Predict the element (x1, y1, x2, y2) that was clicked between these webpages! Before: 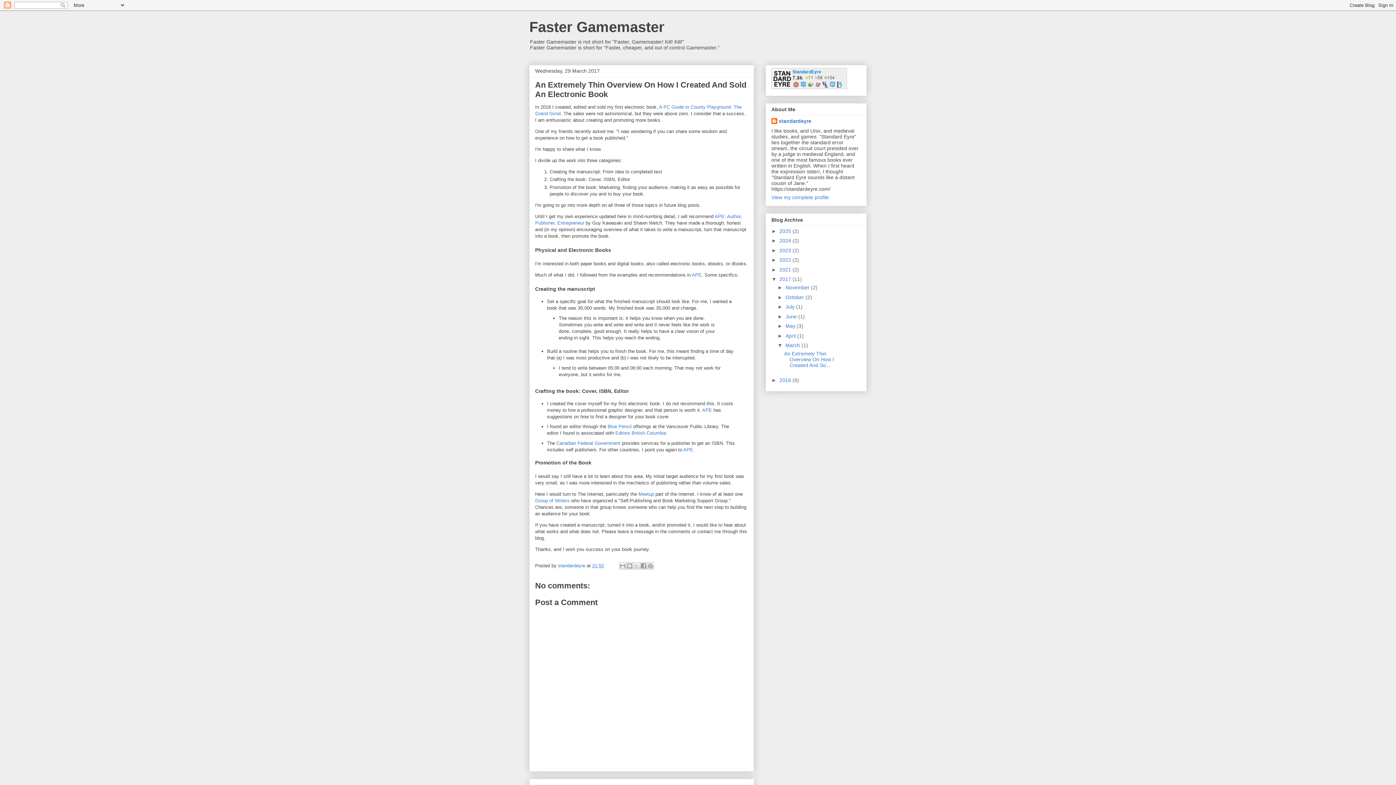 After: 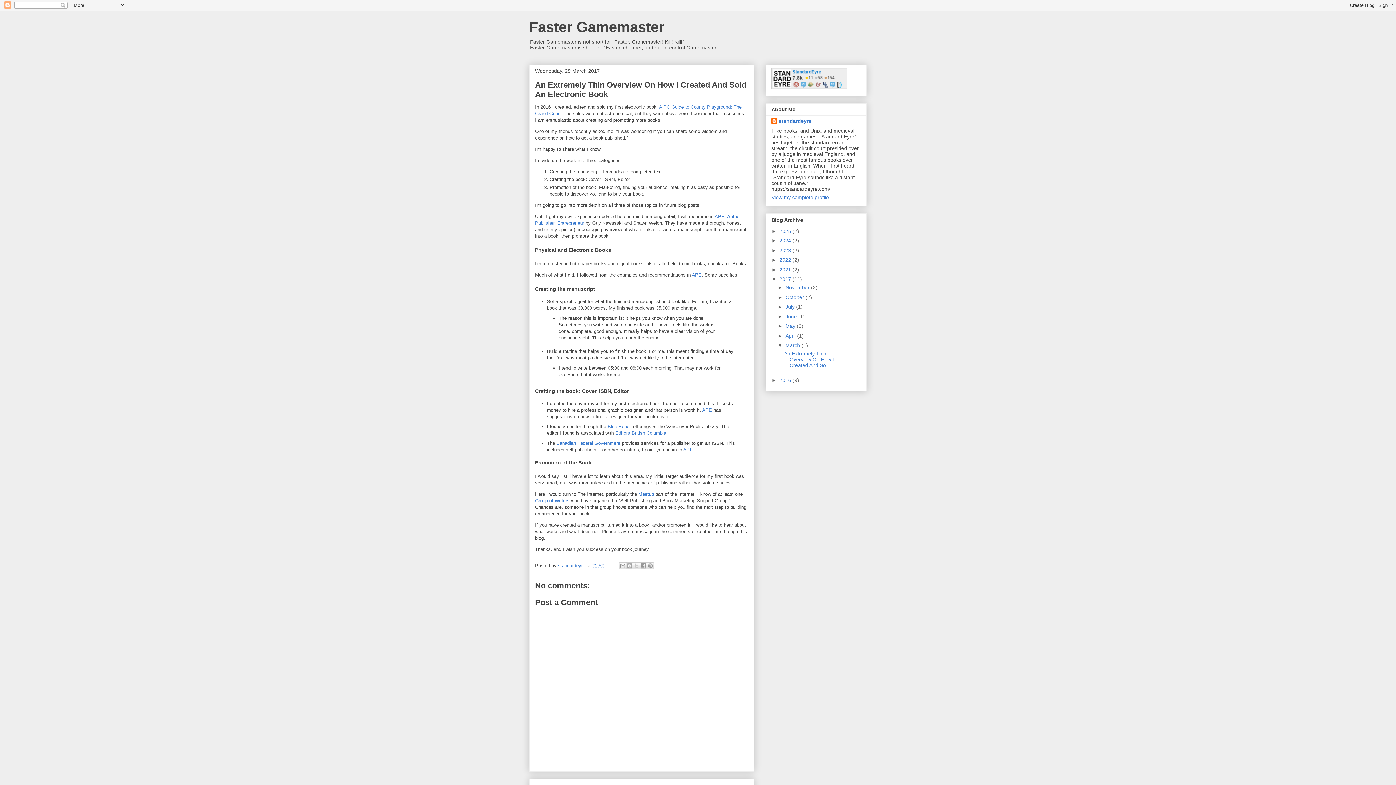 Action: bbox: (784, 351, 834, 368) label: An Extremely Thin Overview On How I Created And So...